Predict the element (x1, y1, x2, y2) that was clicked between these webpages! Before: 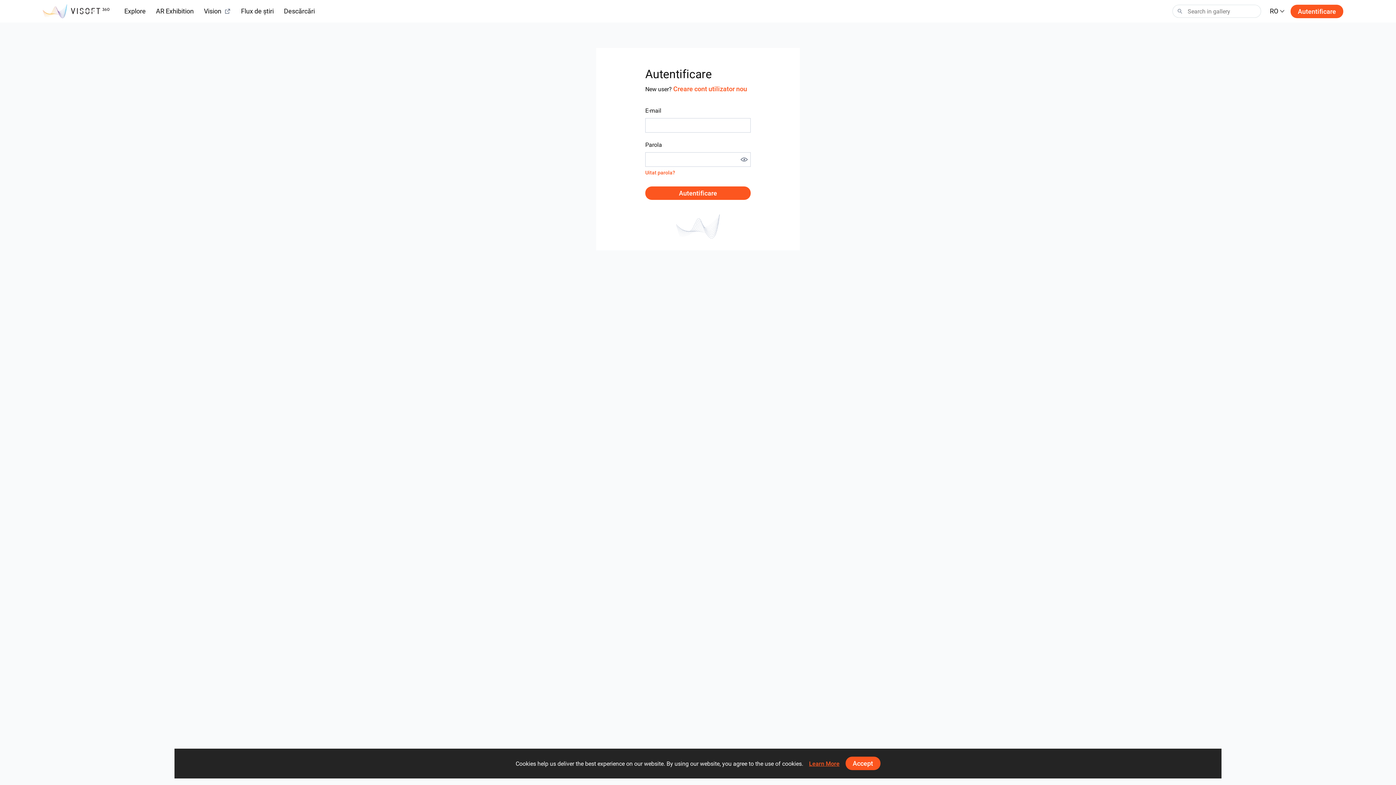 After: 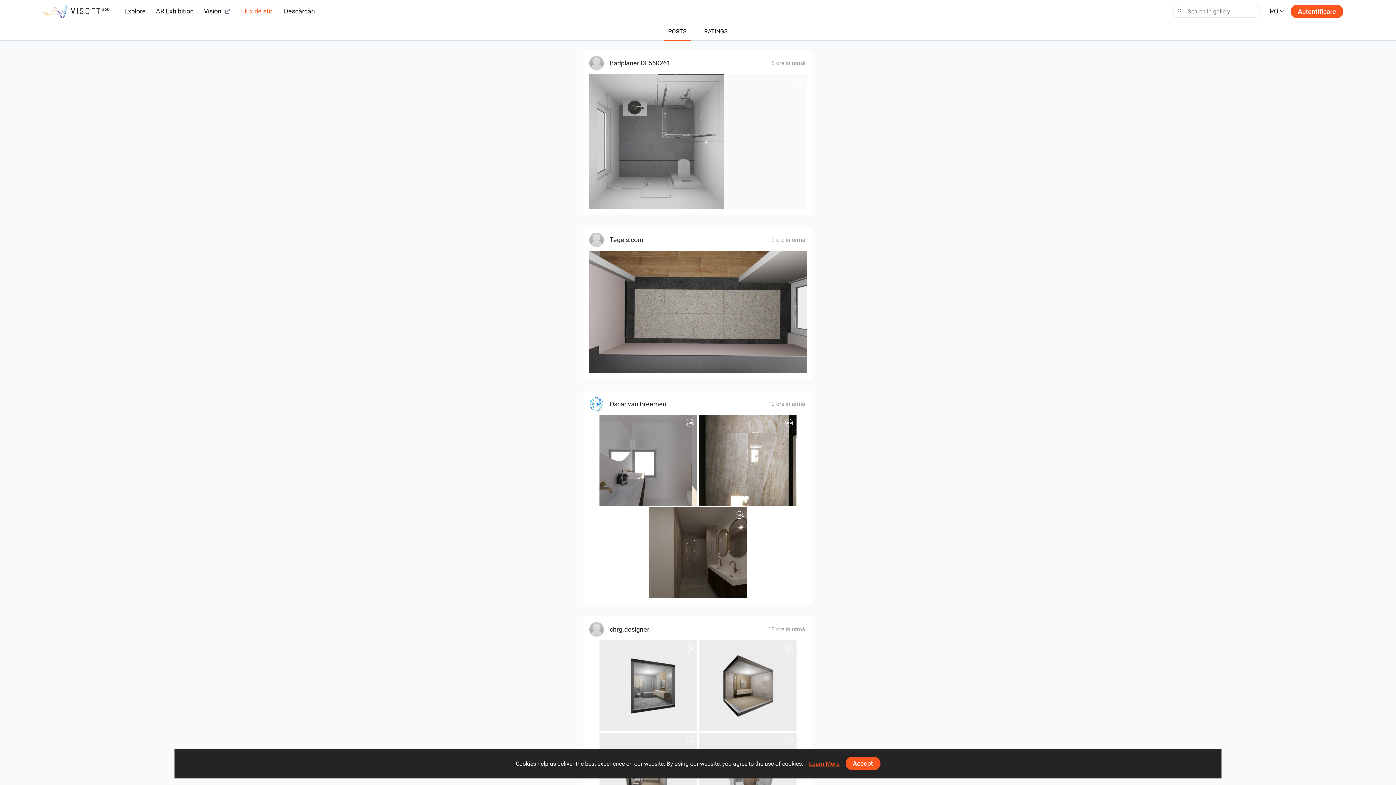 Action: label: Flux de știri bbox: (241, 6, 273, 16)